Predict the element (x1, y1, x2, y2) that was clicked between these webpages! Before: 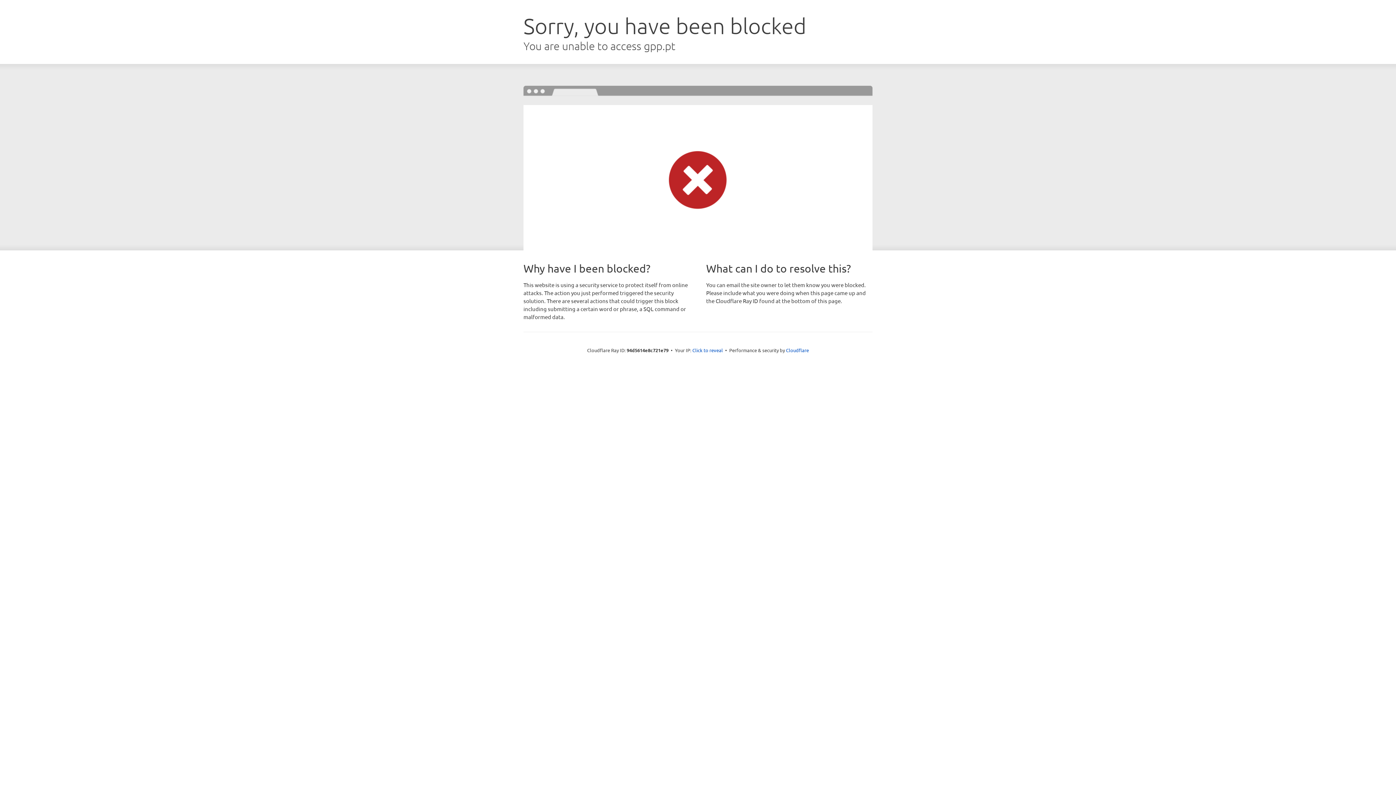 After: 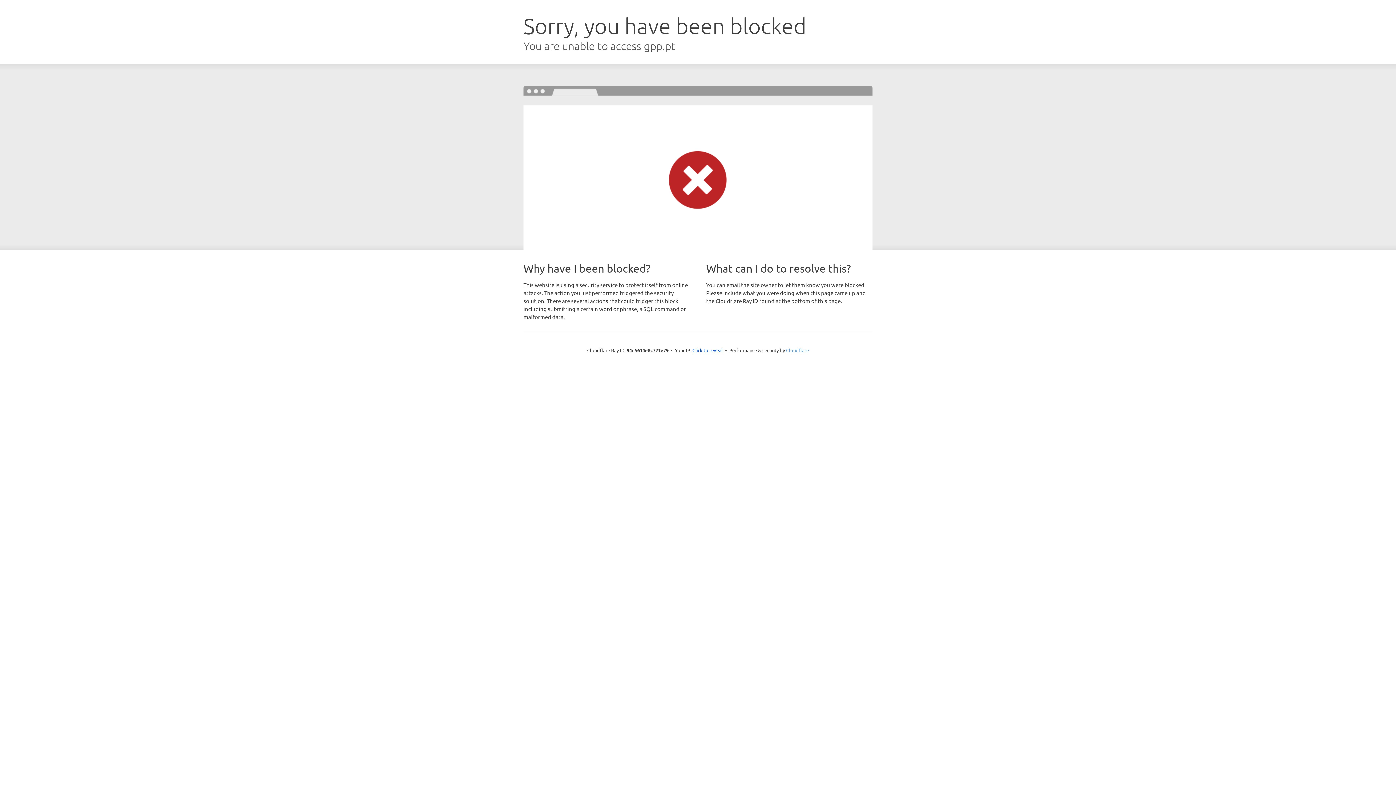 Action: label: Cloudflare bbox: (786, 347, 809, 353)